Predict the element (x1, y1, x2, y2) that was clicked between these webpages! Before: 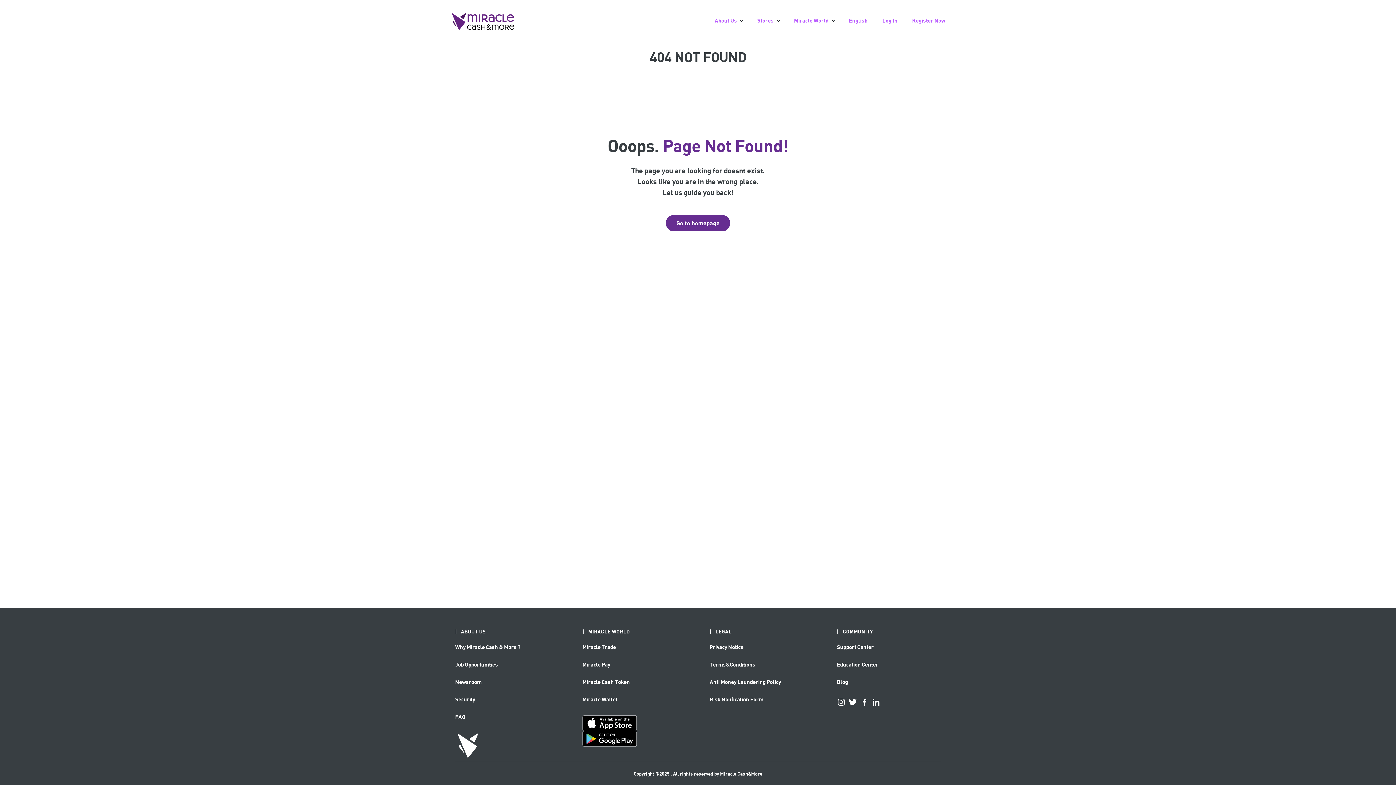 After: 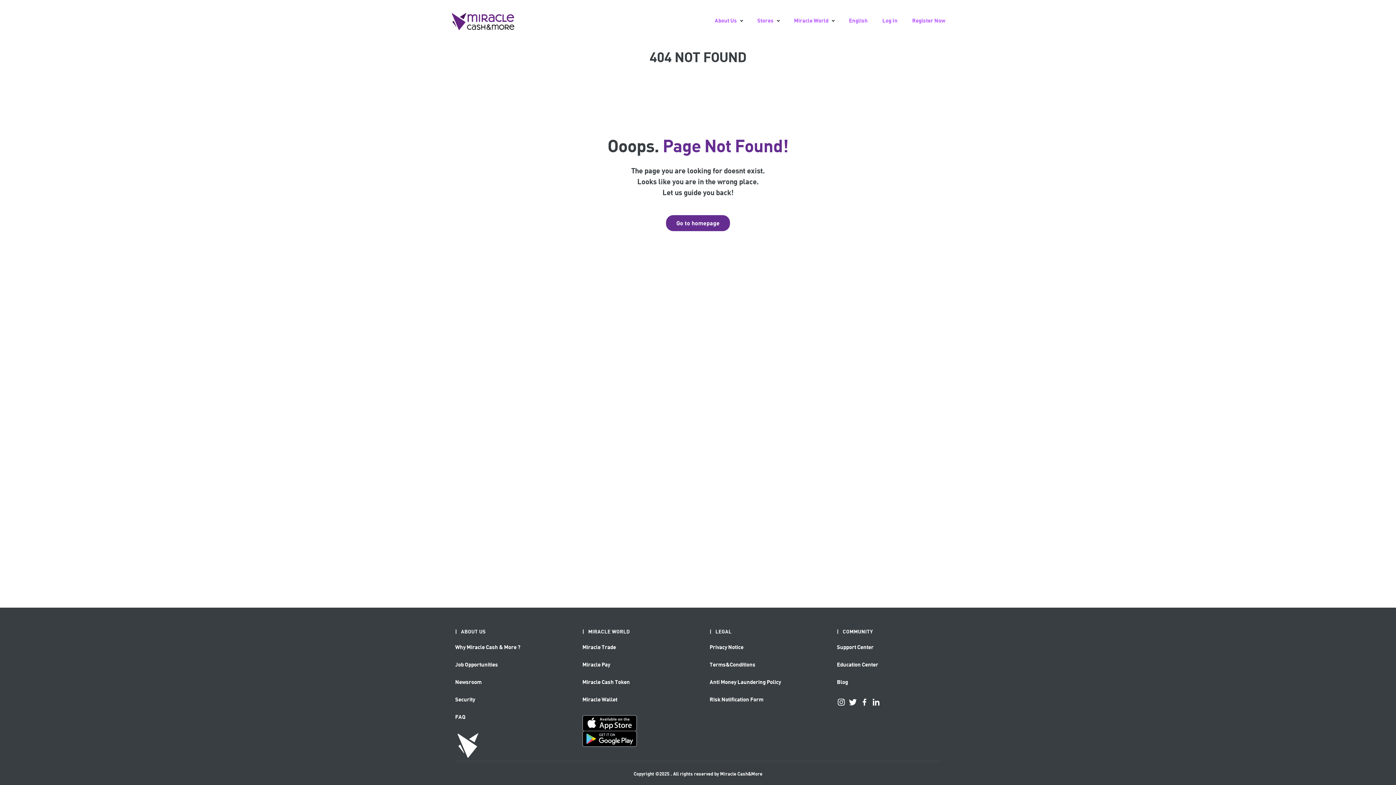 Action: bbox: (582, 734, 637, 742)